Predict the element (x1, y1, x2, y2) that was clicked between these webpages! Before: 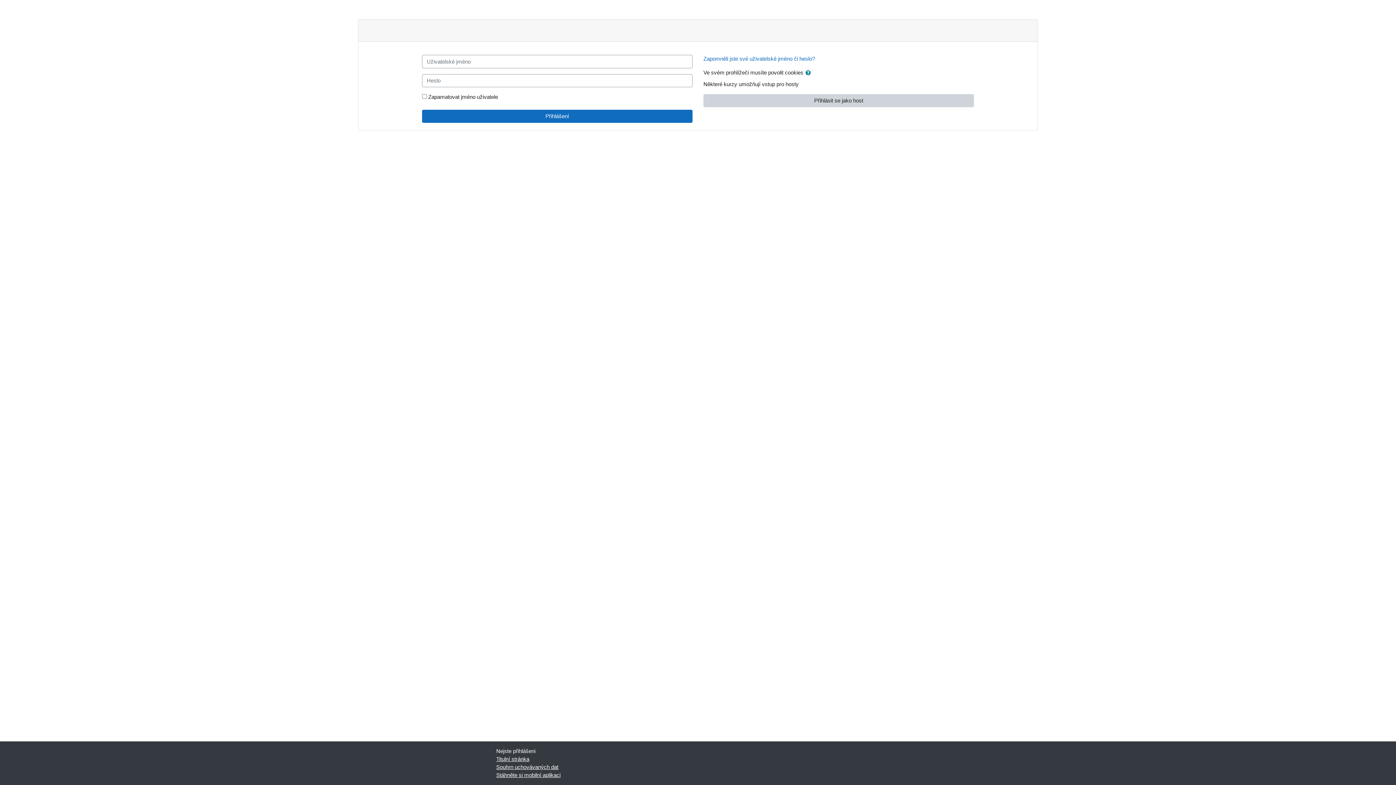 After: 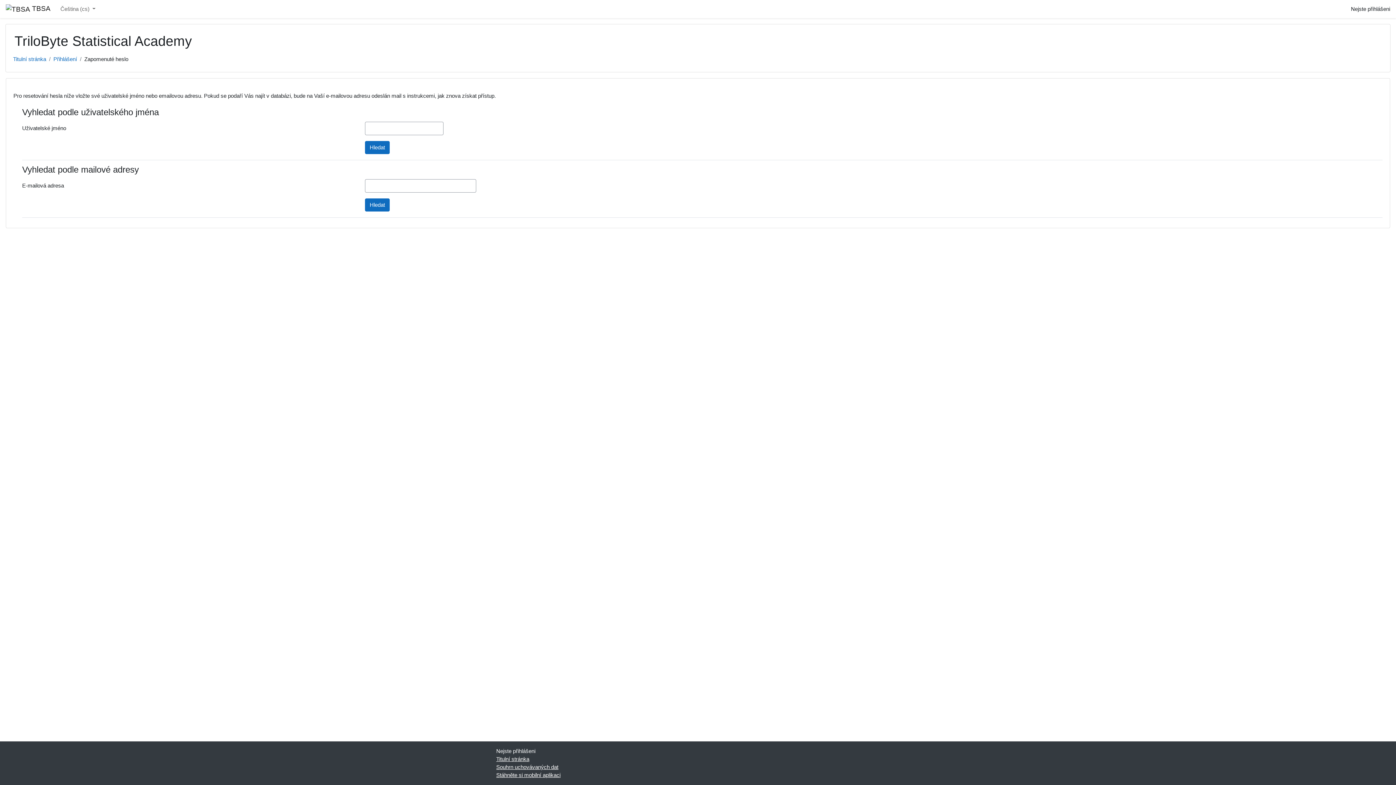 Action: bbox: (703, 55, 815, 61) label: Zapomněli jste své uživatelské jméno či heslo?